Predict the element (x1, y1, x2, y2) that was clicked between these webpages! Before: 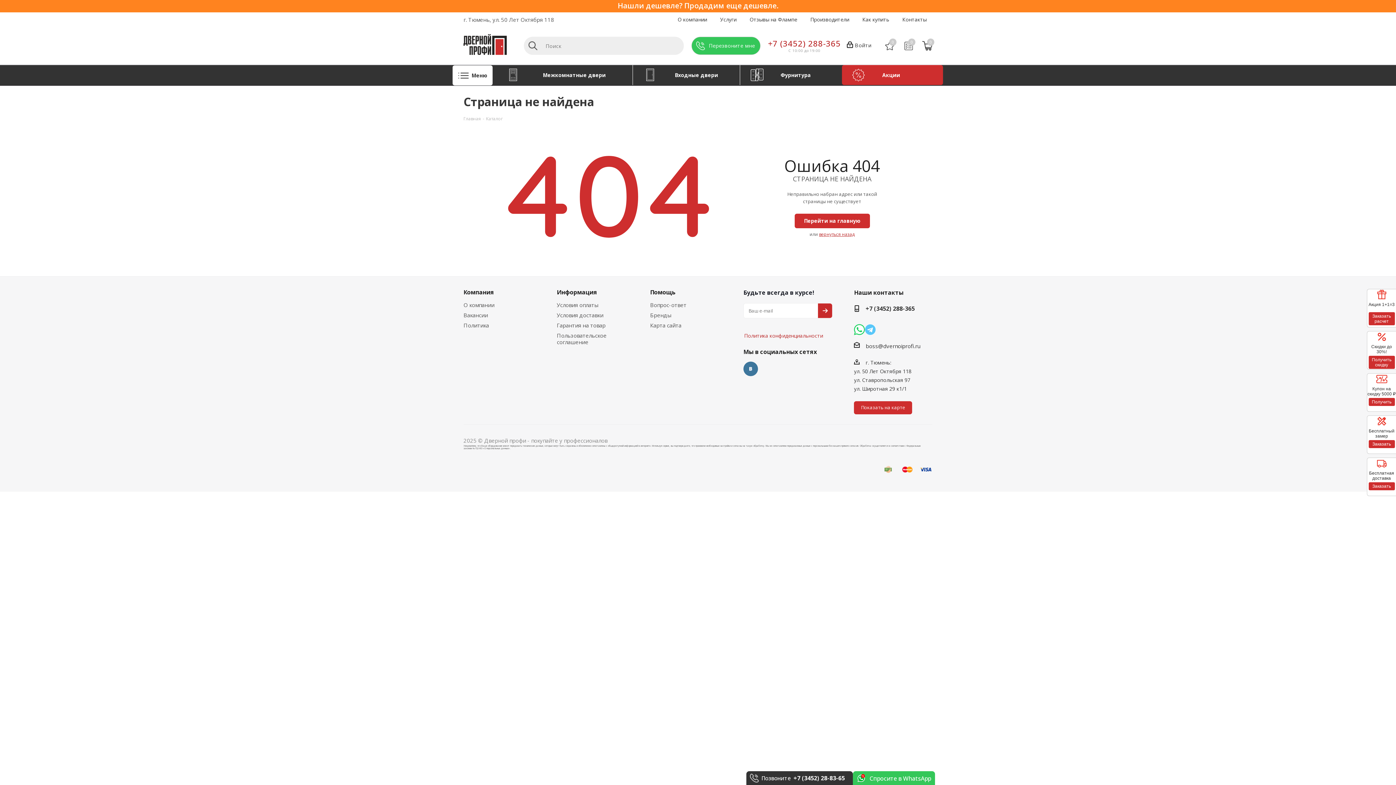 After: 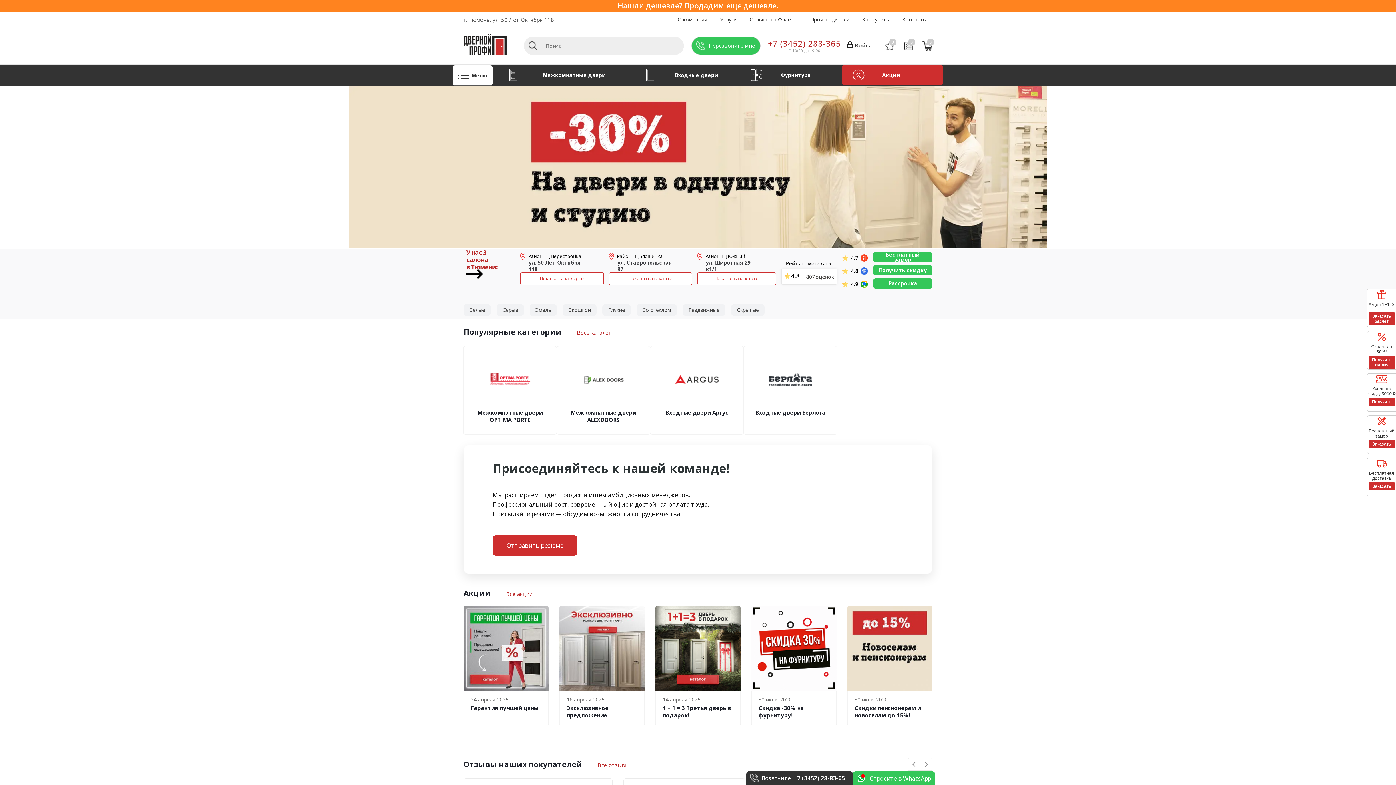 Action: bbox: (463, 34, 546, 54)